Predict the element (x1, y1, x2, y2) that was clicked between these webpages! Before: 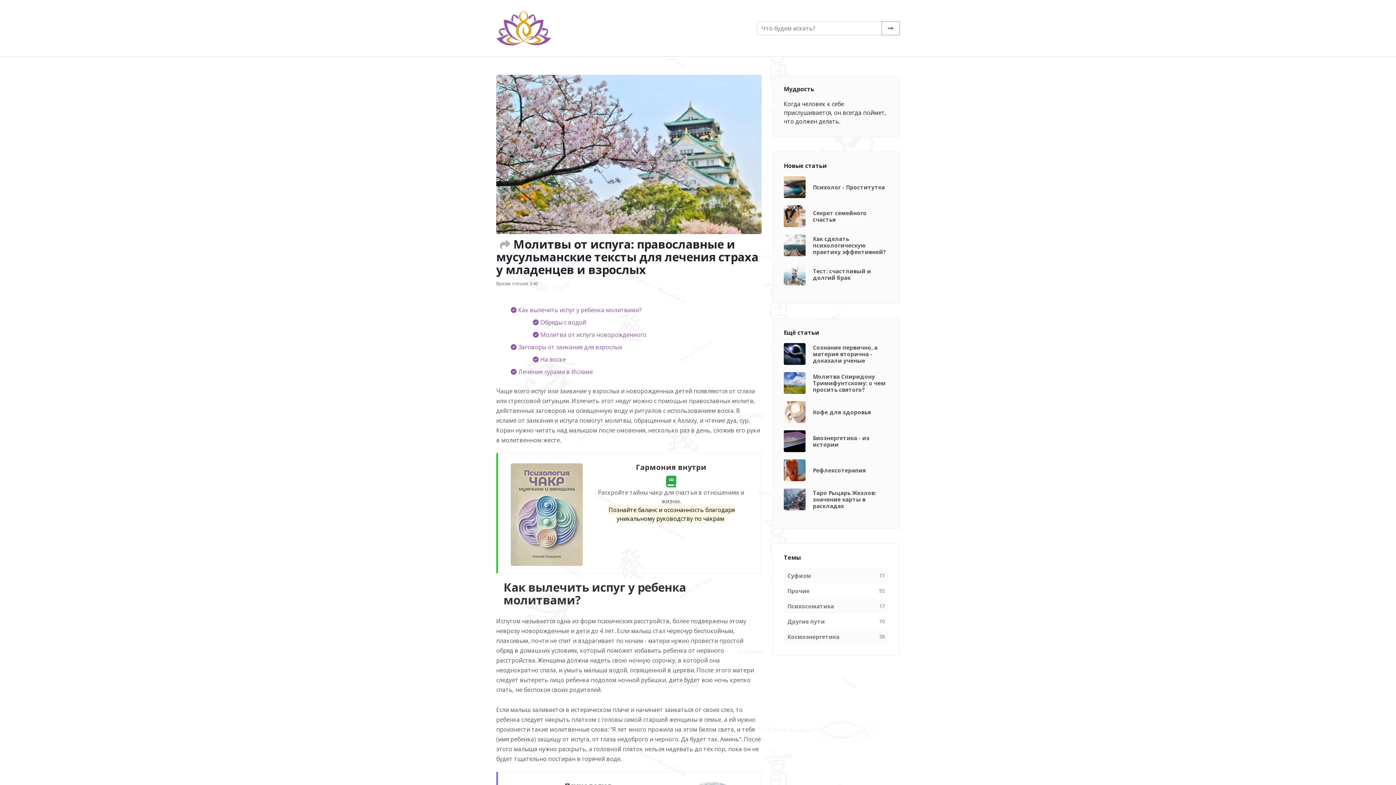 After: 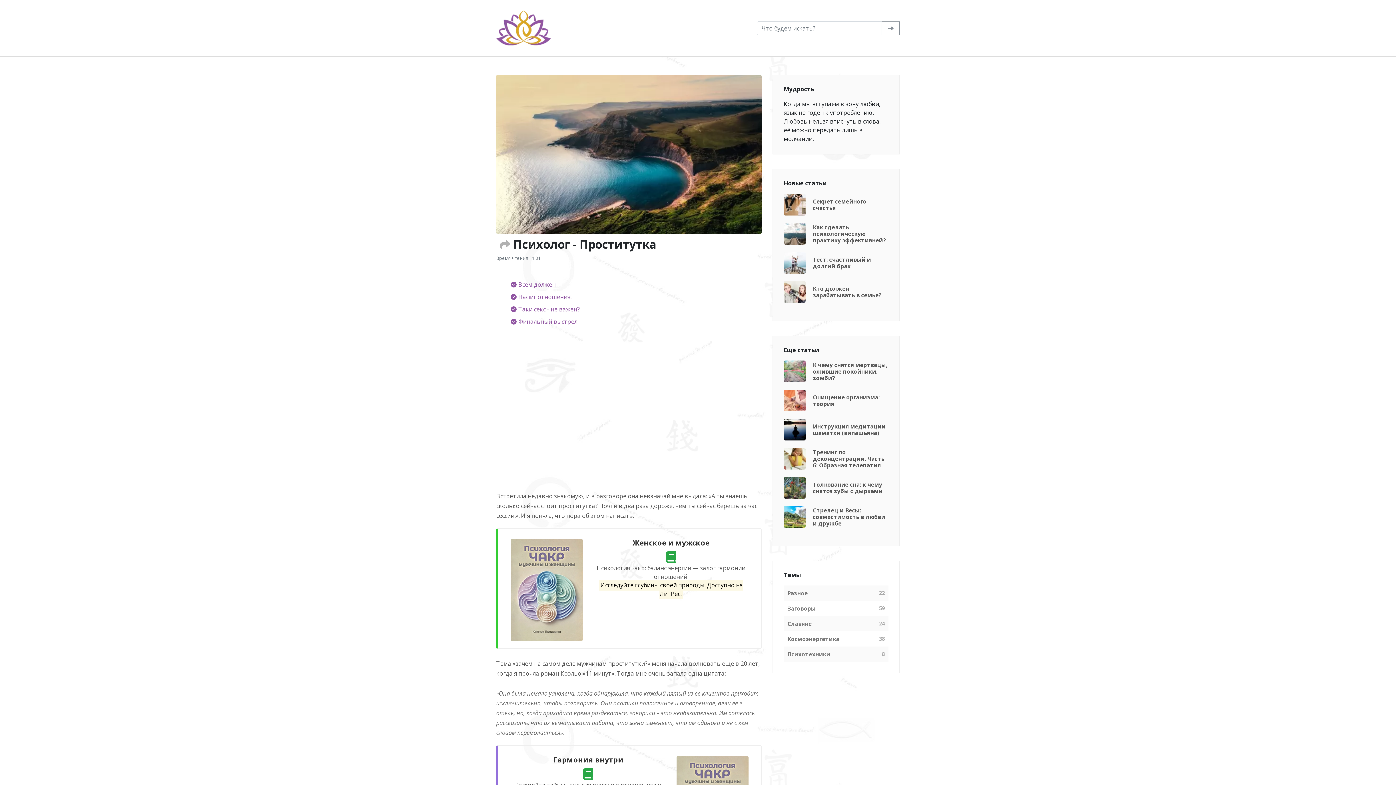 Action: label: Психолог - Проститутка bbox: (784, 176, 888, 198)